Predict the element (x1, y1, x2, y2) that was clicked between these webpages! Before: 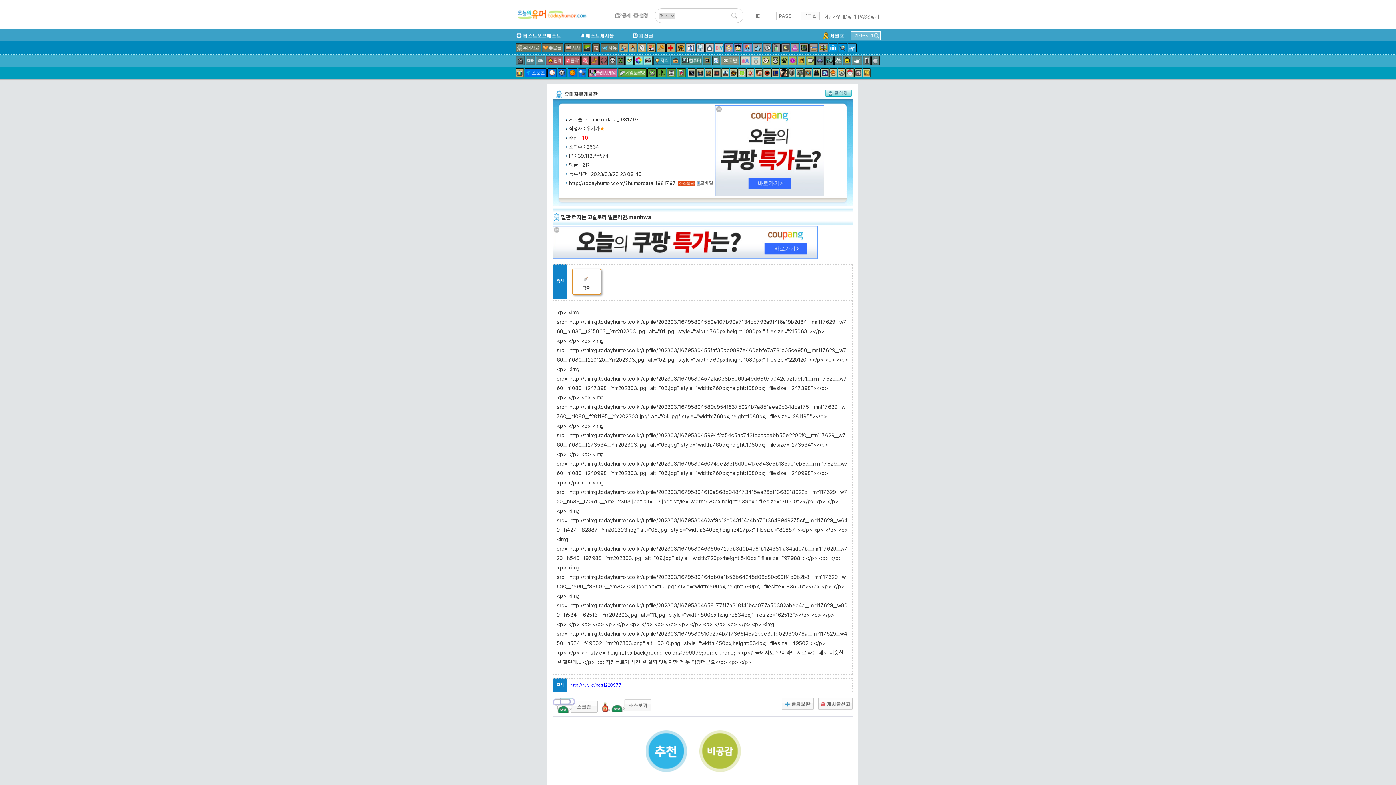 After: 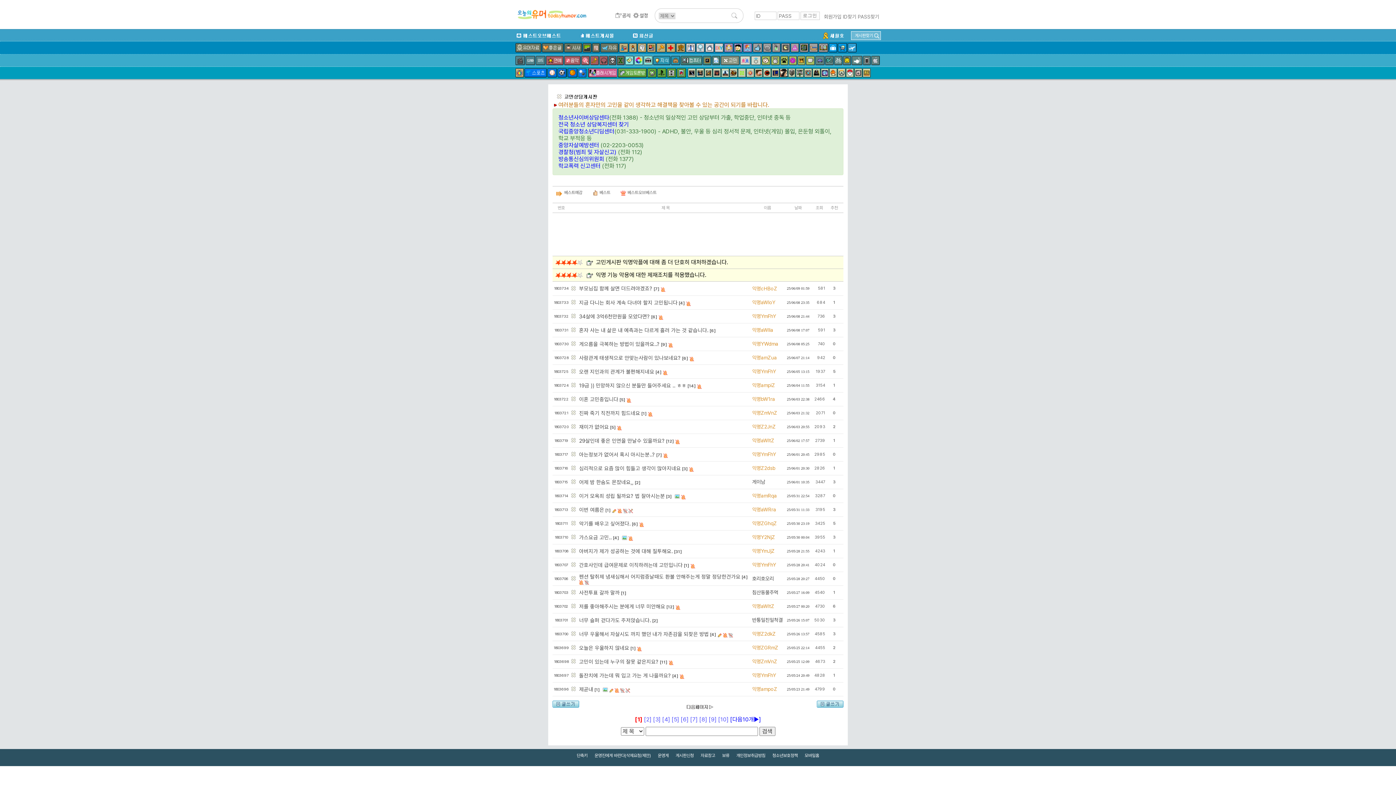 Action: bbox: (720, 56, 739, 65)